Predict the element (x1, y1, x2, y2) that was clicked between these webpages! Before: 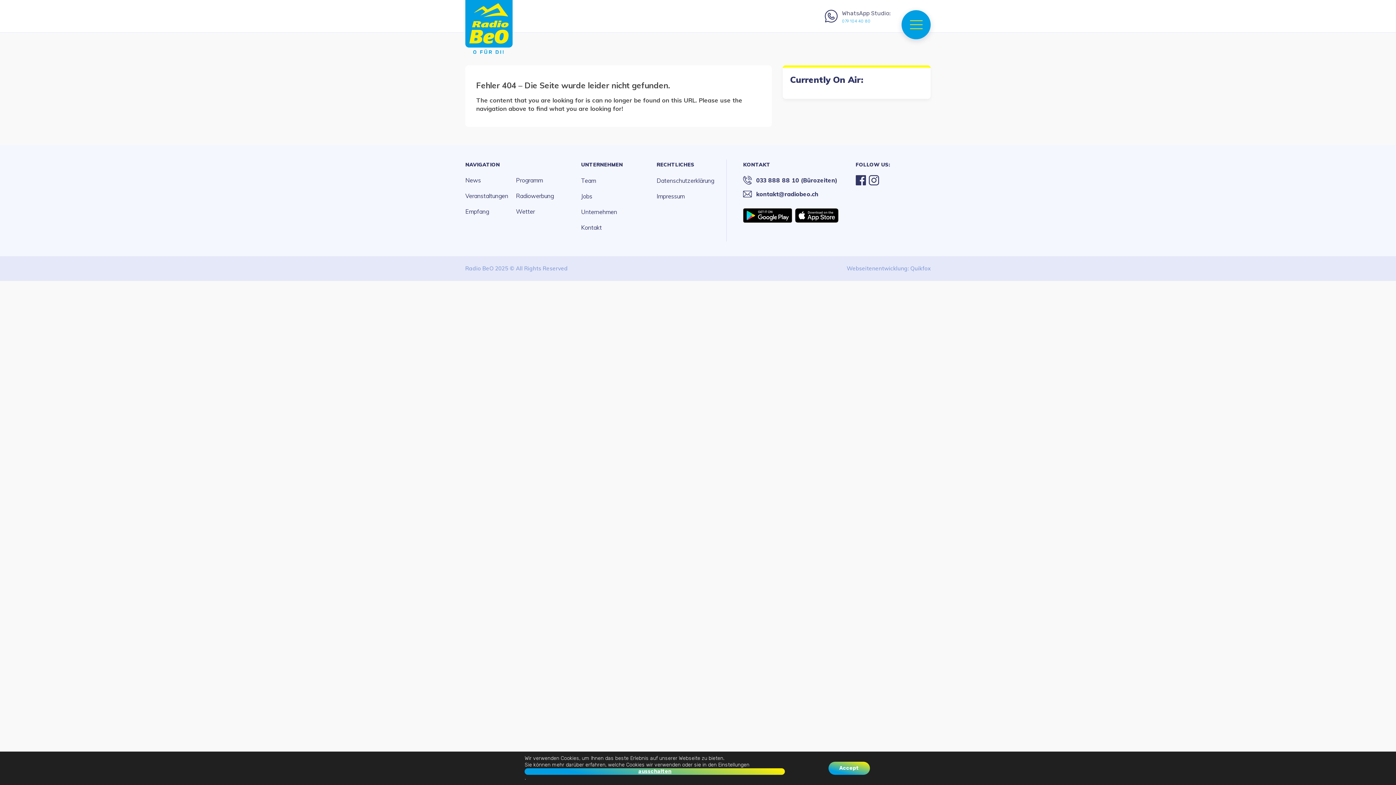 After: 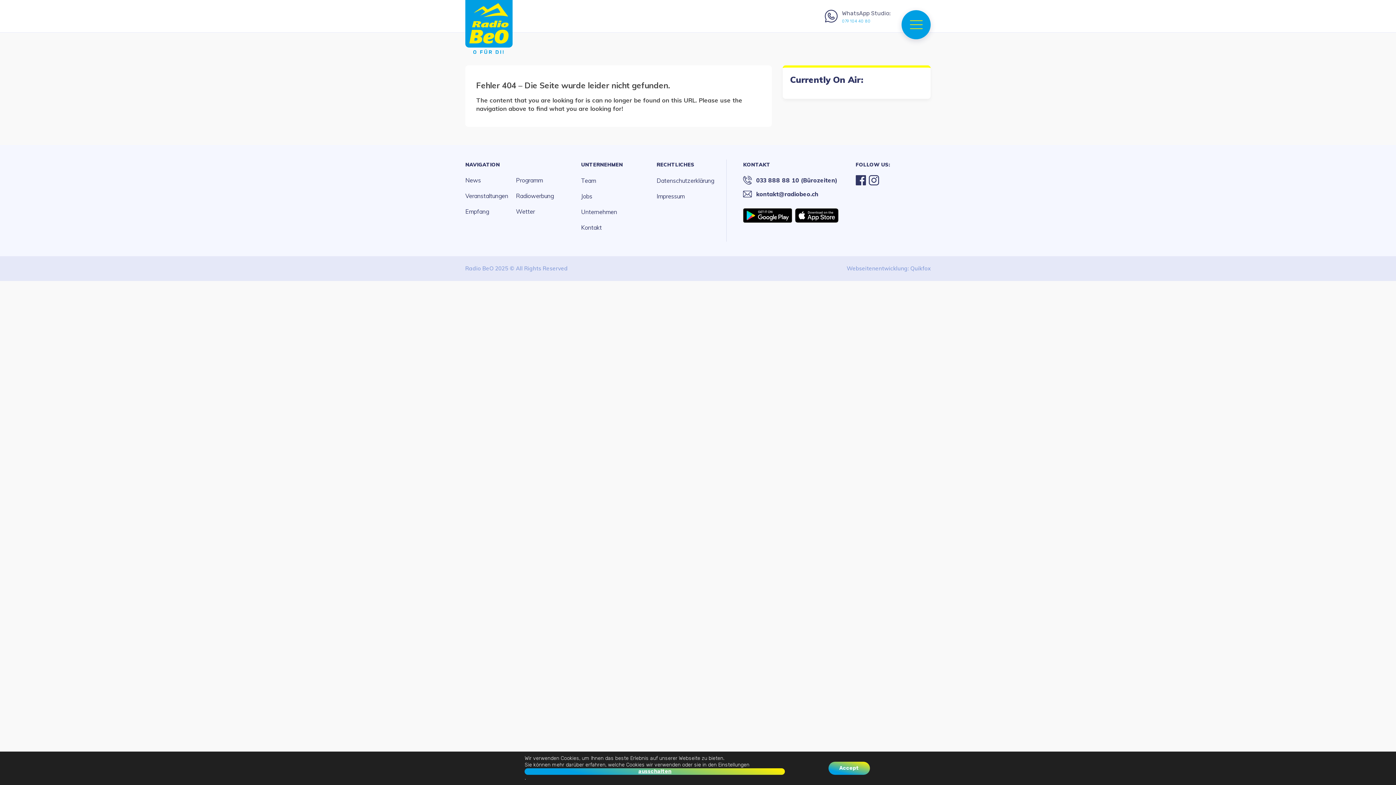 Action: bbox: (868, 180, 879, 185)